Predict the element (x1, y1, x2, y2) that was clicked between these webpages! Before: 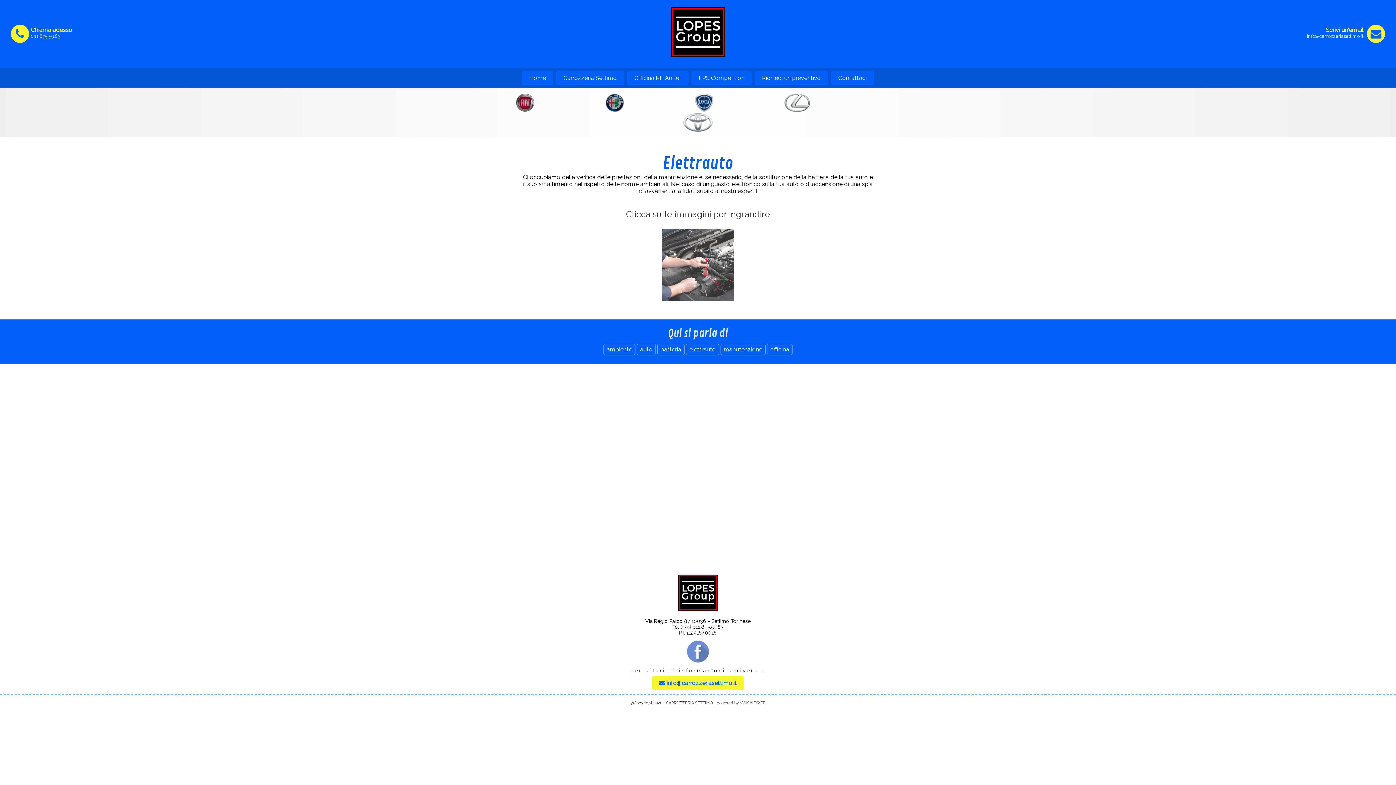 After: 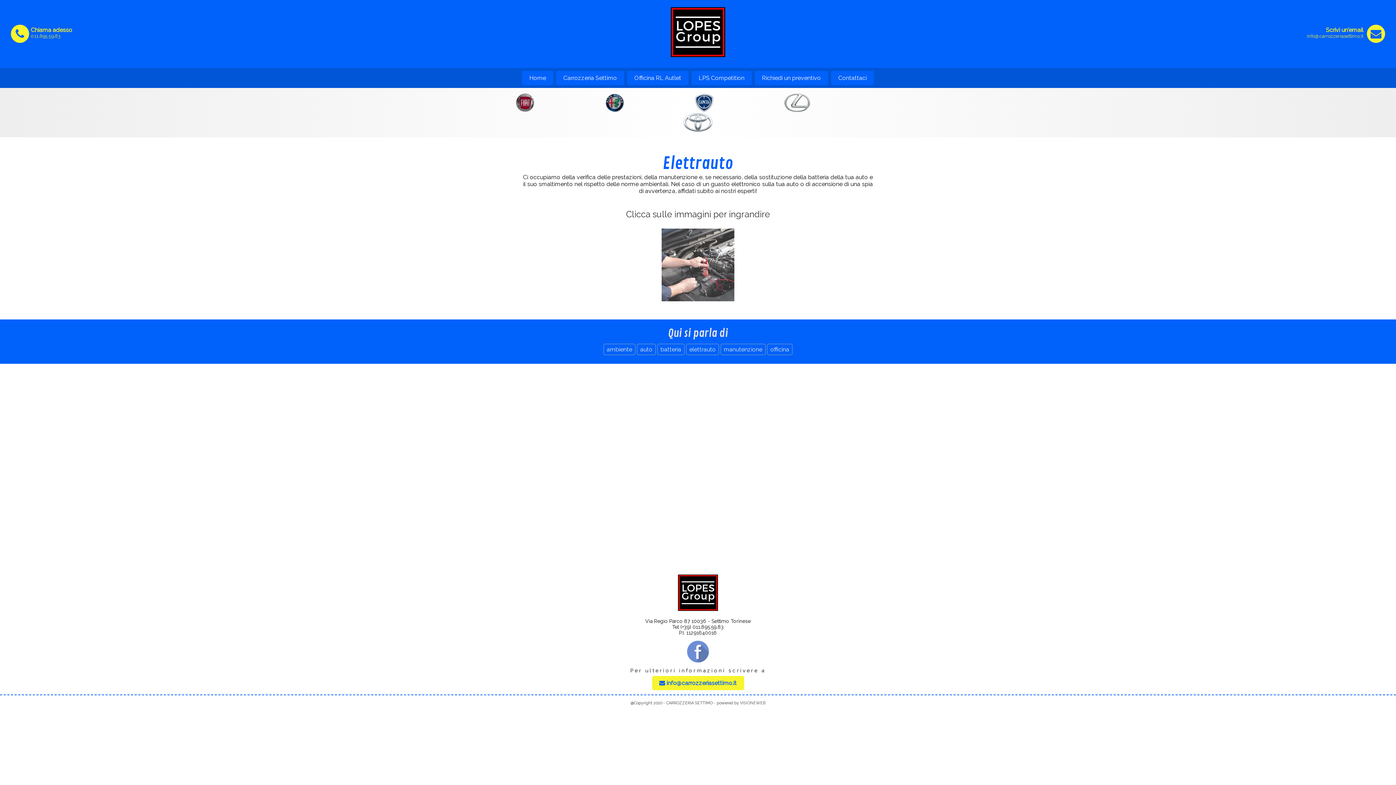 Action: label: Chiama adesso
011.895.59.83 bbox: (10, 32, 72, 38)